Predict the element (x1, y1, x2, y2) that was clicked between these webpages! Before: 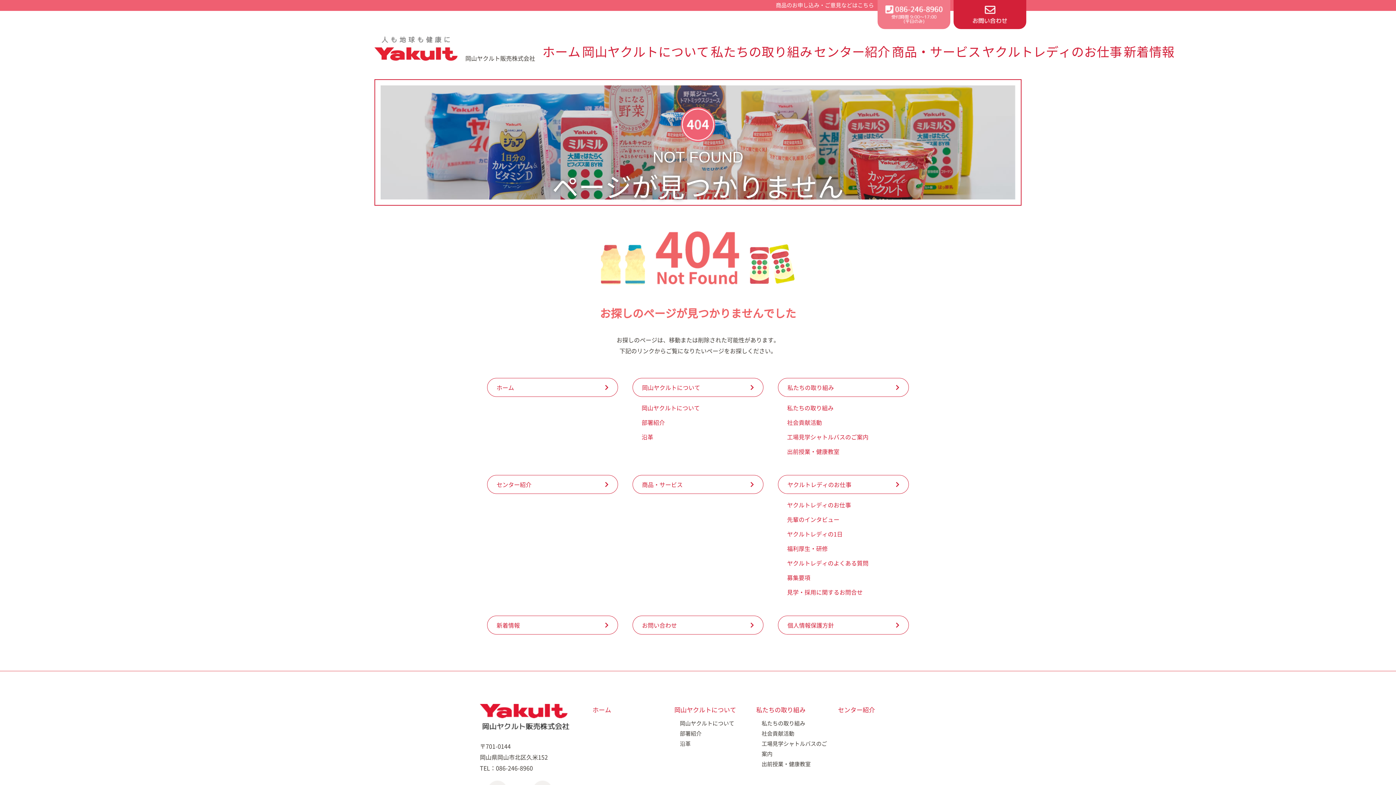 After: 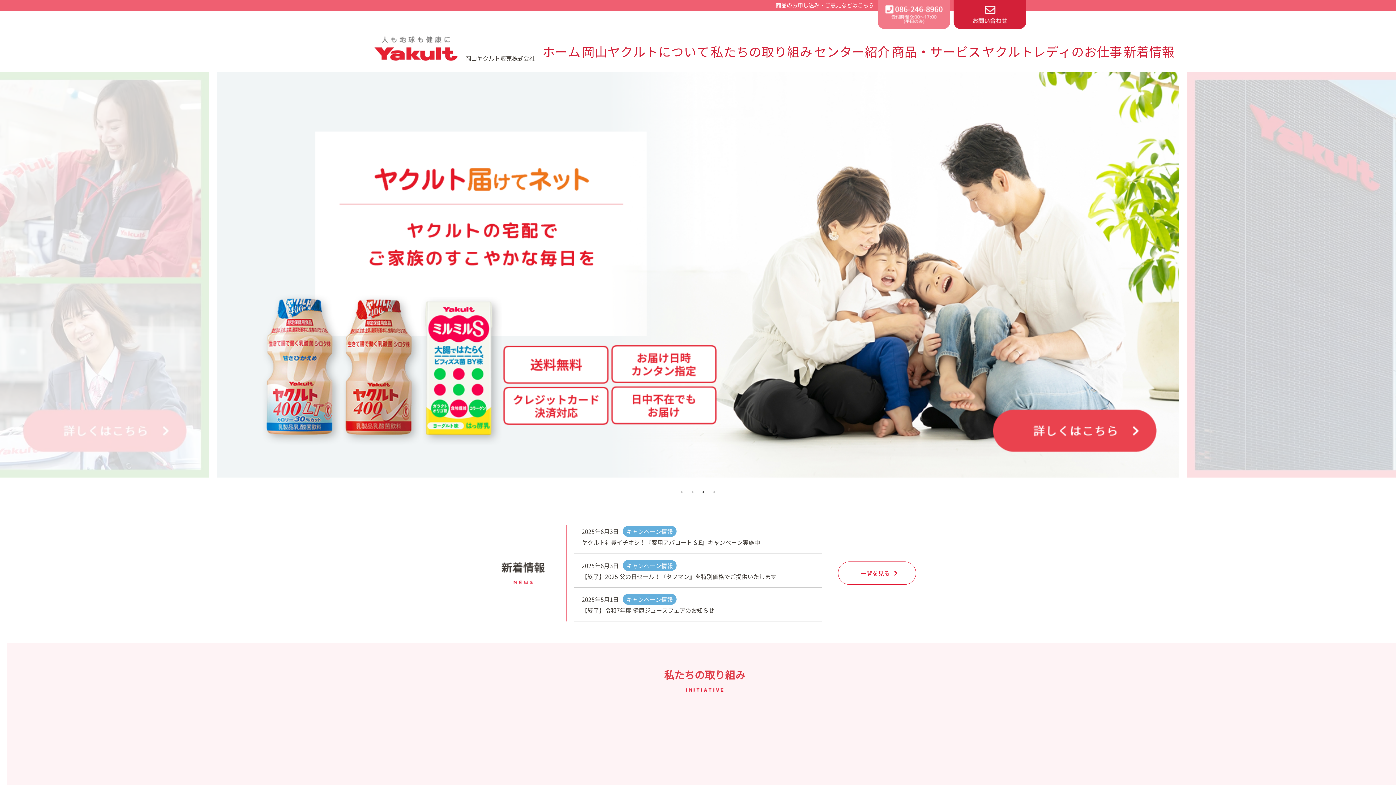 Action: label:  
岡山ヤクルト販売株式会社 bbox: (370, 36, 541, 60)